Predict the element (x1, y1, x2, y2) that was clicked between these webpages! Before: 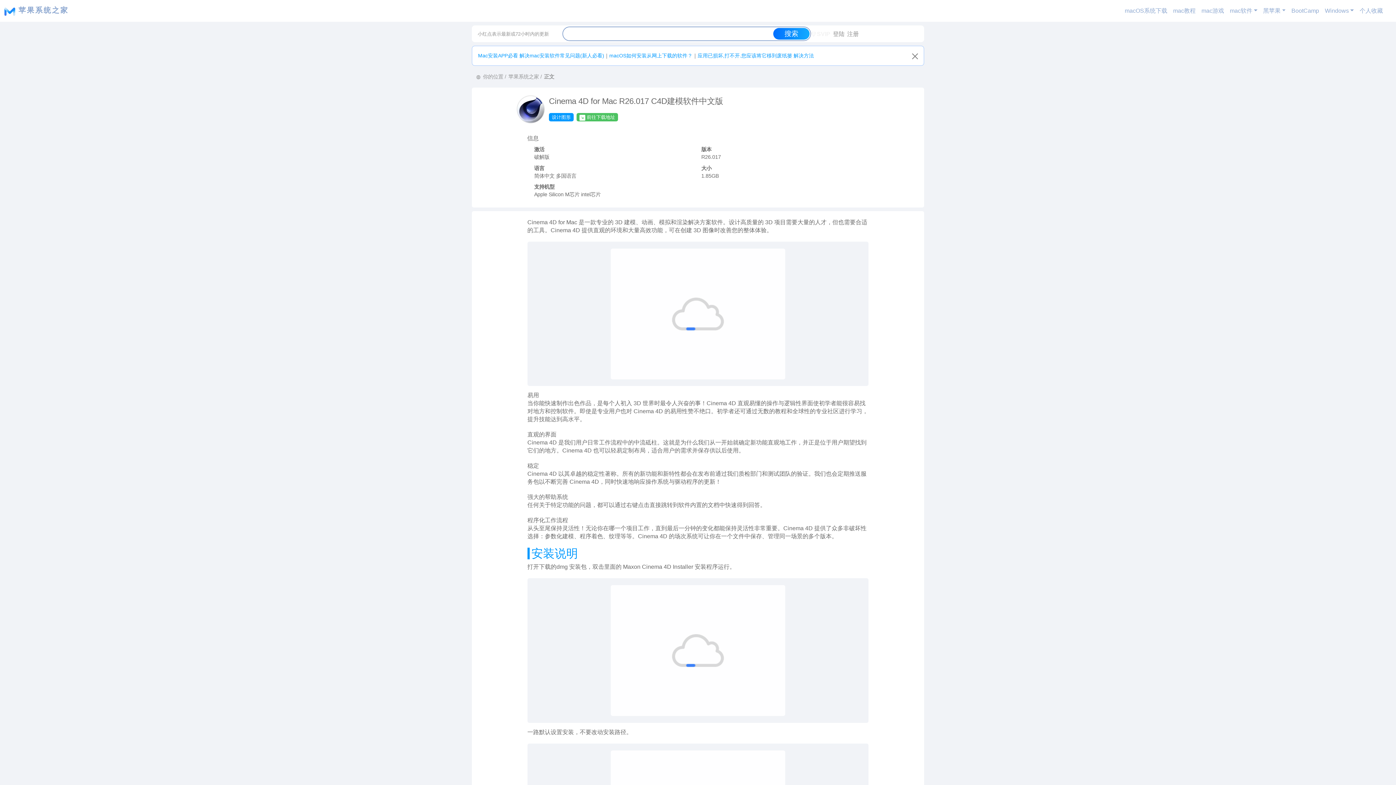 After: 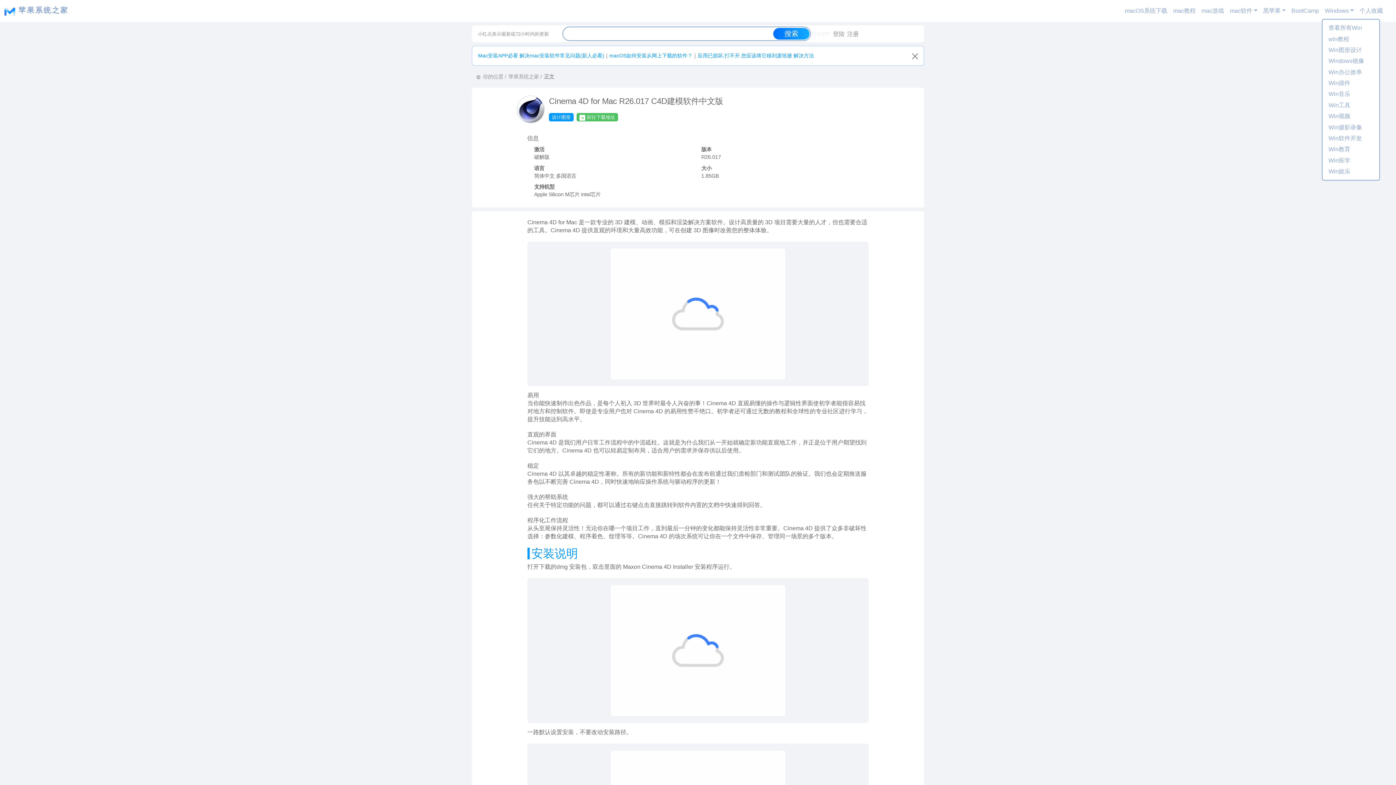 Action: label: Windows bbox: (1322, 3, 1357, 18)